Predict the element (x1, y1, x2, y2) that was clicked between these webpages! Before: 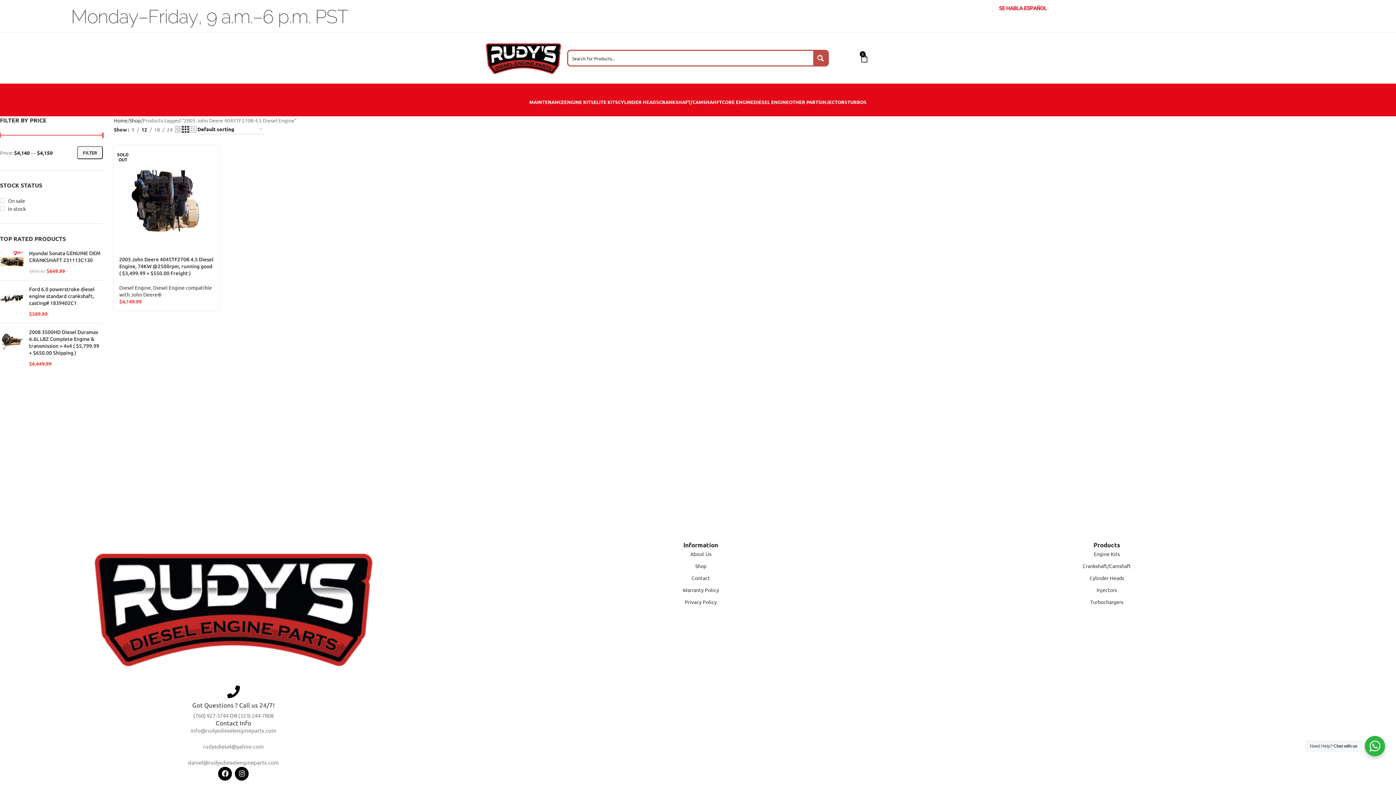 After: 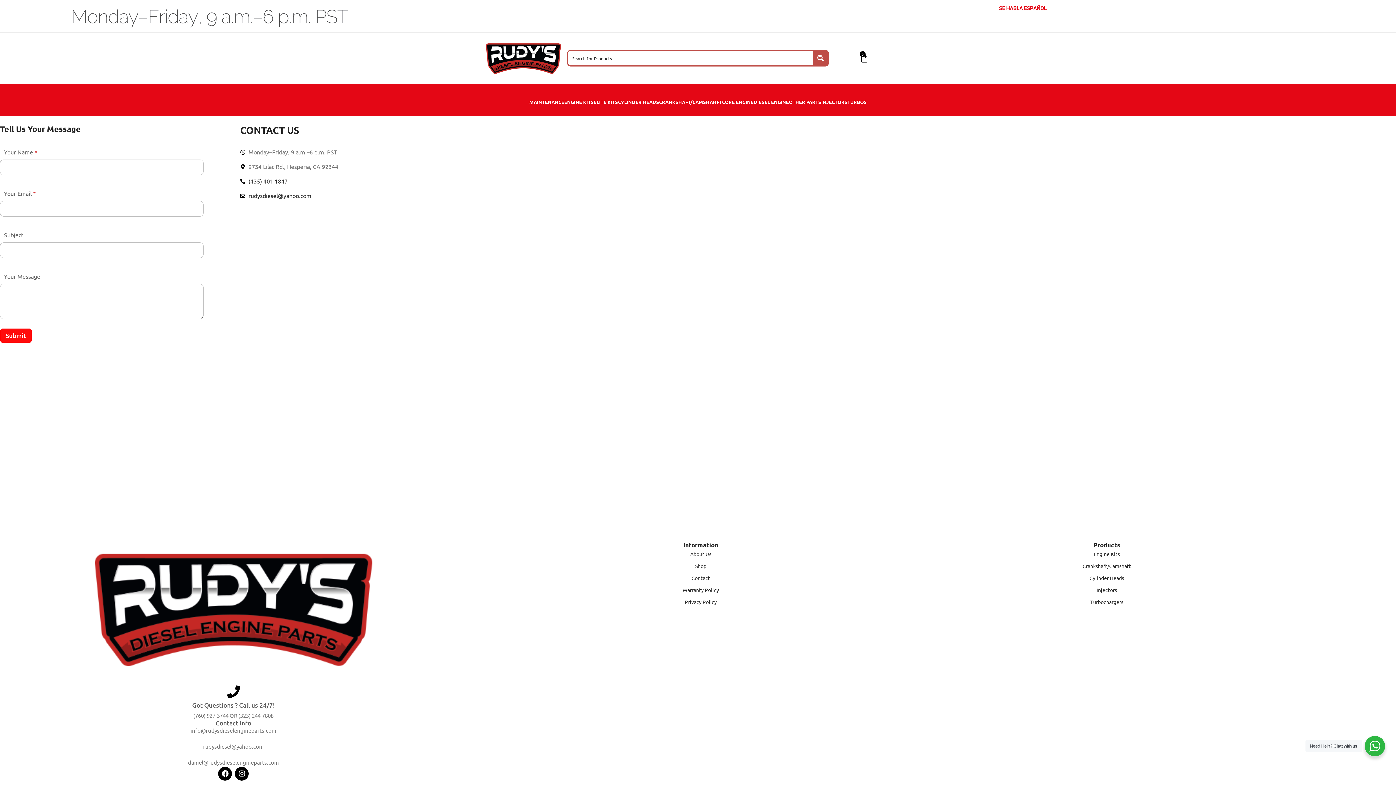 Action: bbox: (501, 574, 900, 582) label: Contact